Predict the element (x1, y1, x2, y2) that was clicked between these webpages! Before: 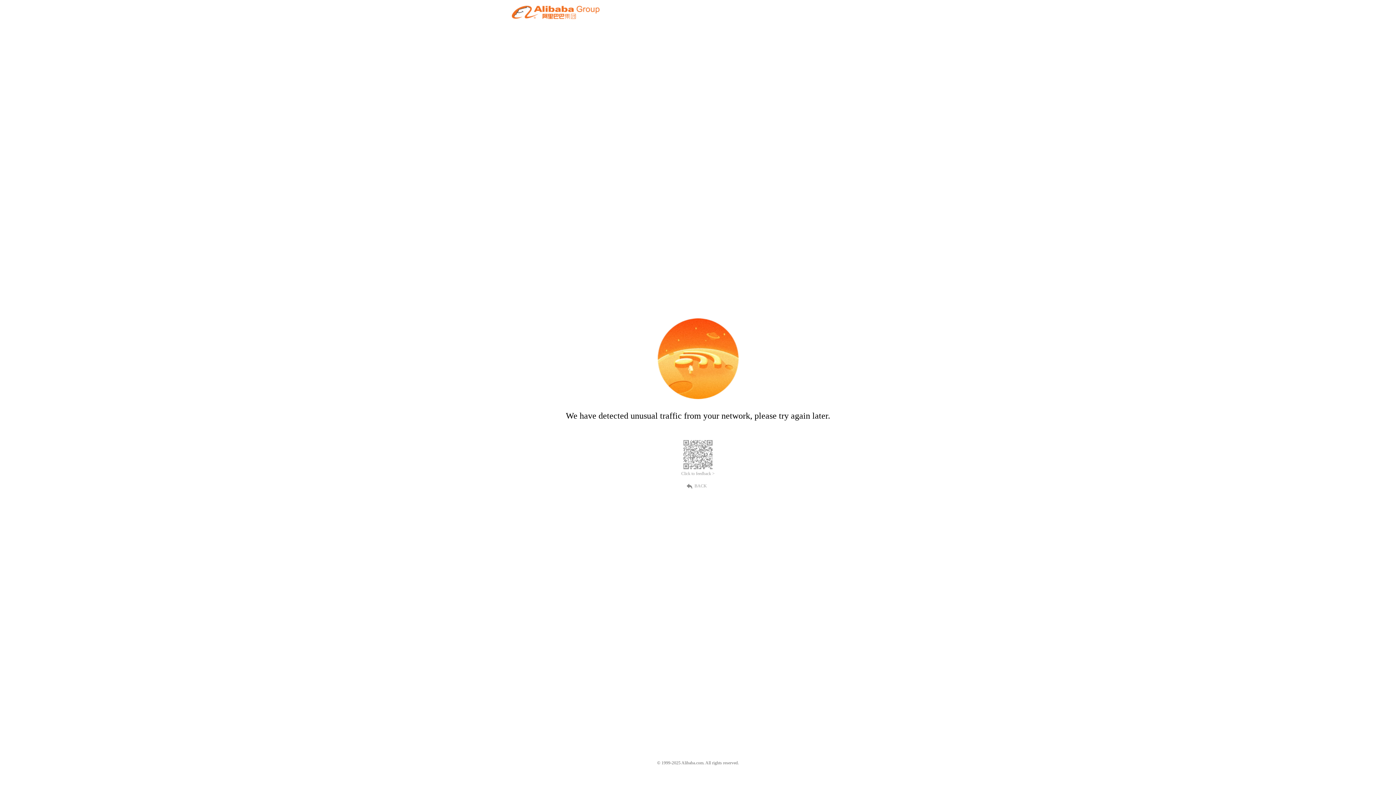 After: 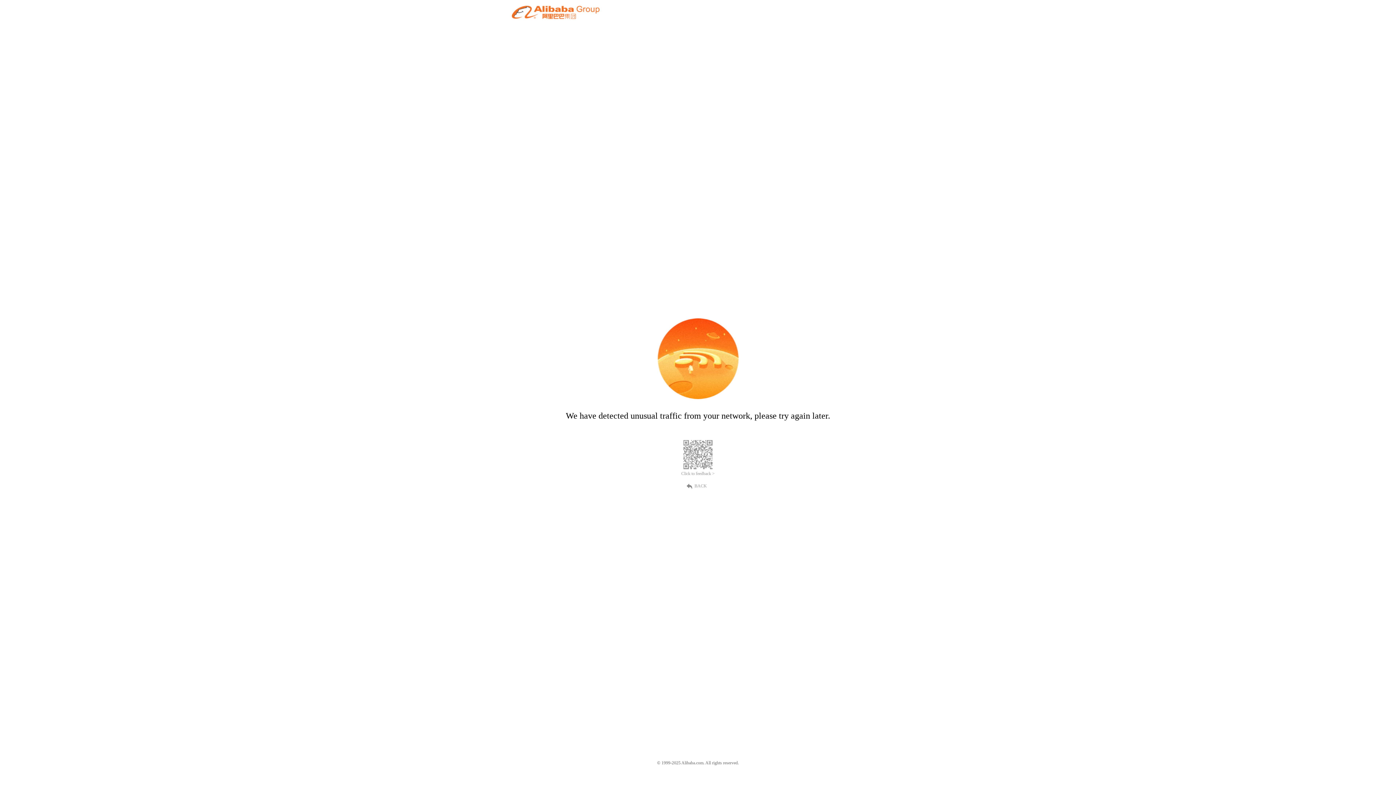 Action: bbox: (689, 482, 707, 489) label: BACK